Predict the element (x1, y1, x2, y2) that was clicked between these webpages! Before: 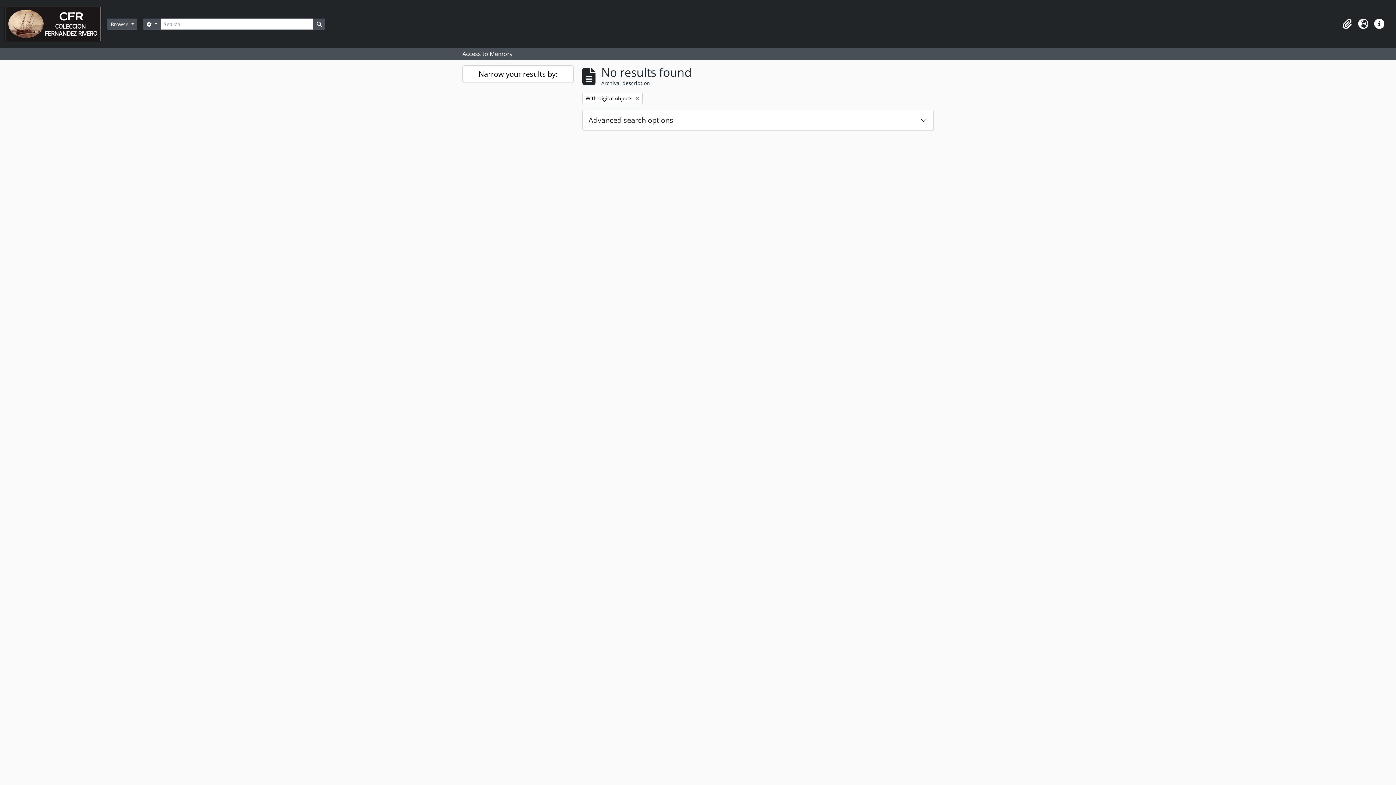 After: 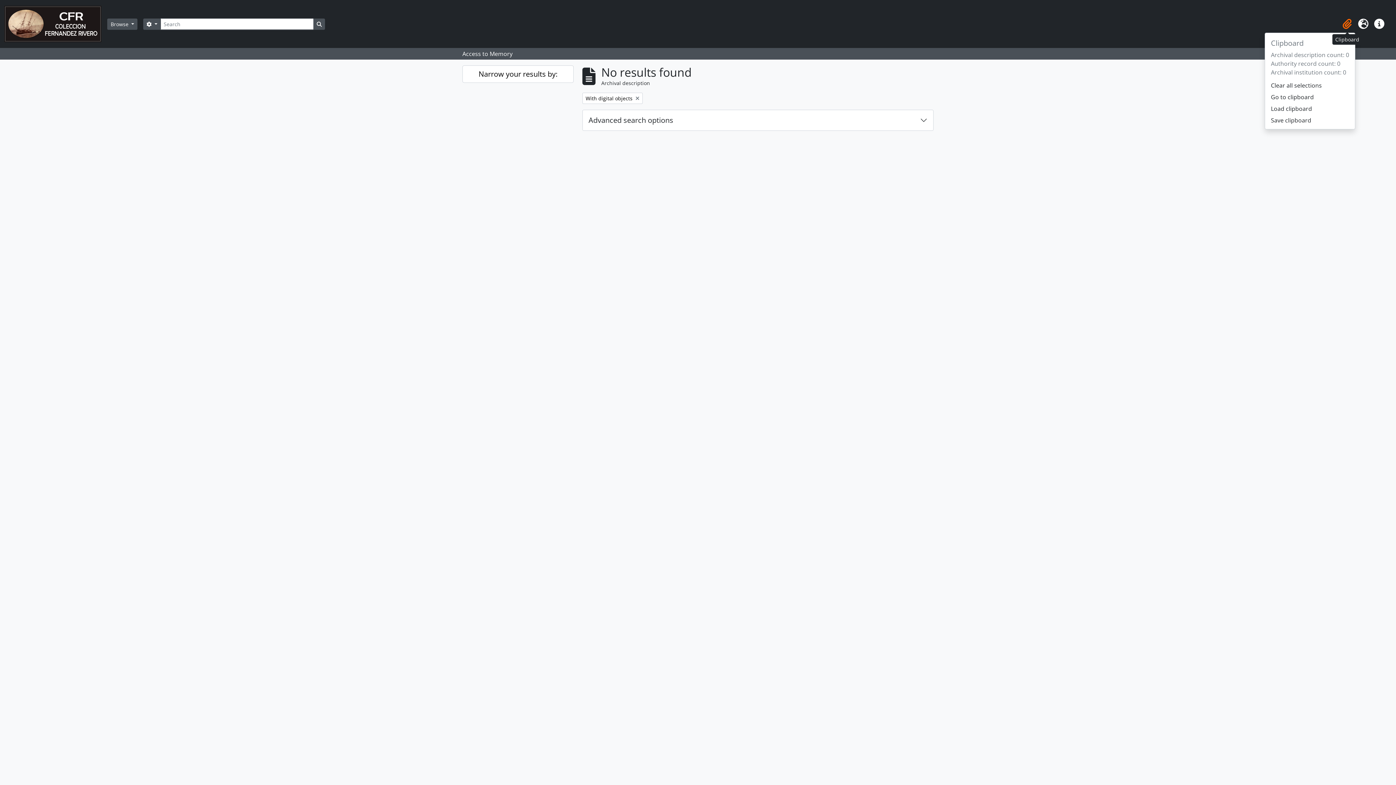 Action: bbox: (1339, 16, 1355, 32) label: Clipboard